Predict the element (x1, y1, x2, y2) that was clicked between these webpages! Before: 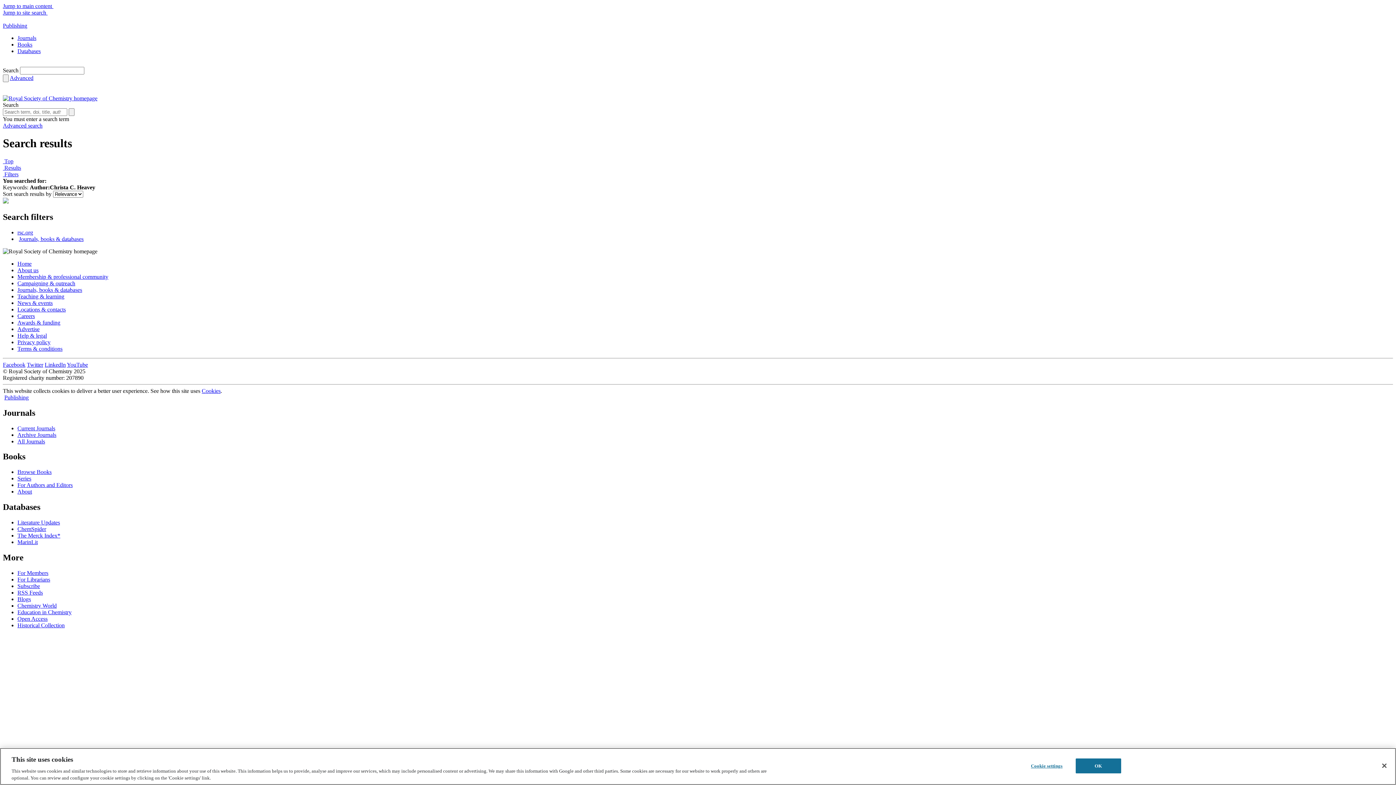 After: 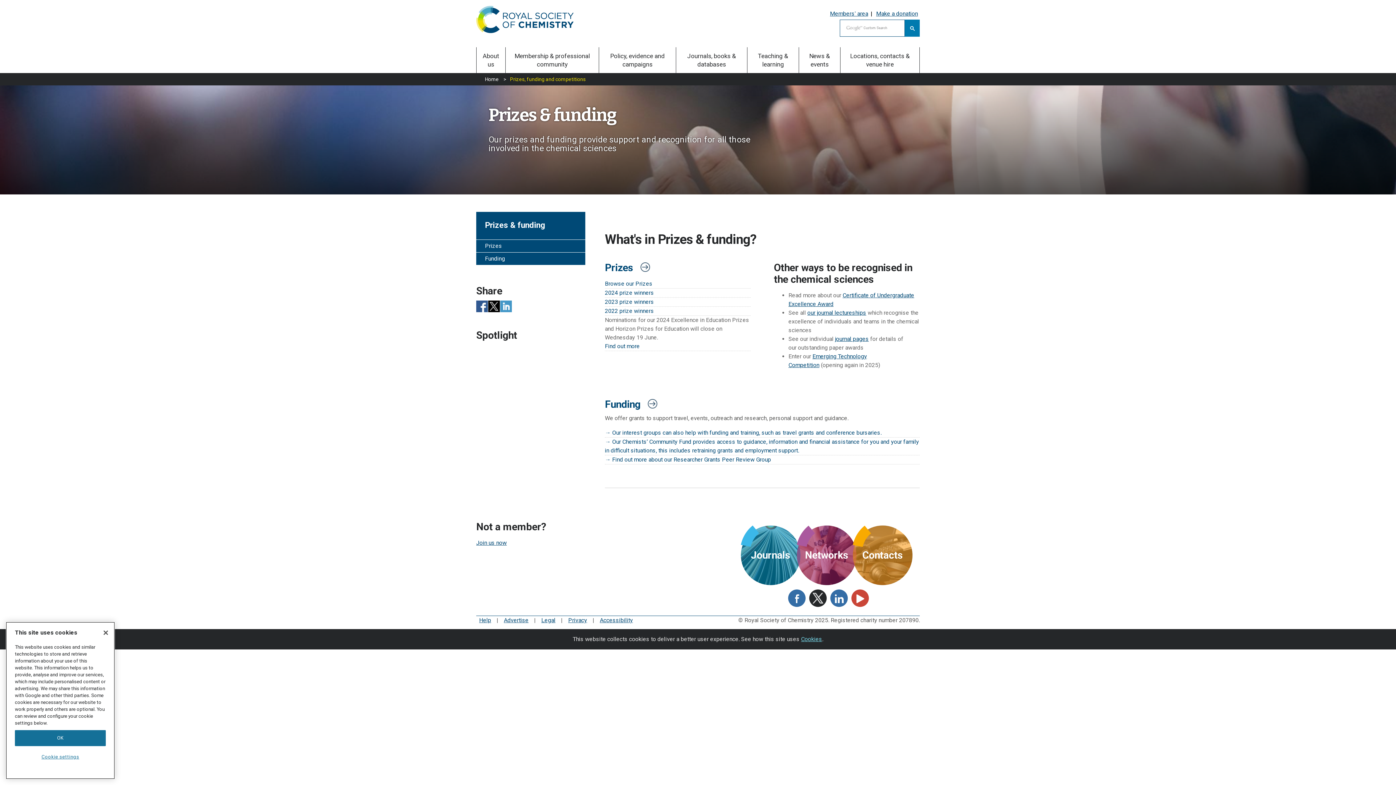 Action: bbox: (17, 319, 60, 325) label: Awards & funding